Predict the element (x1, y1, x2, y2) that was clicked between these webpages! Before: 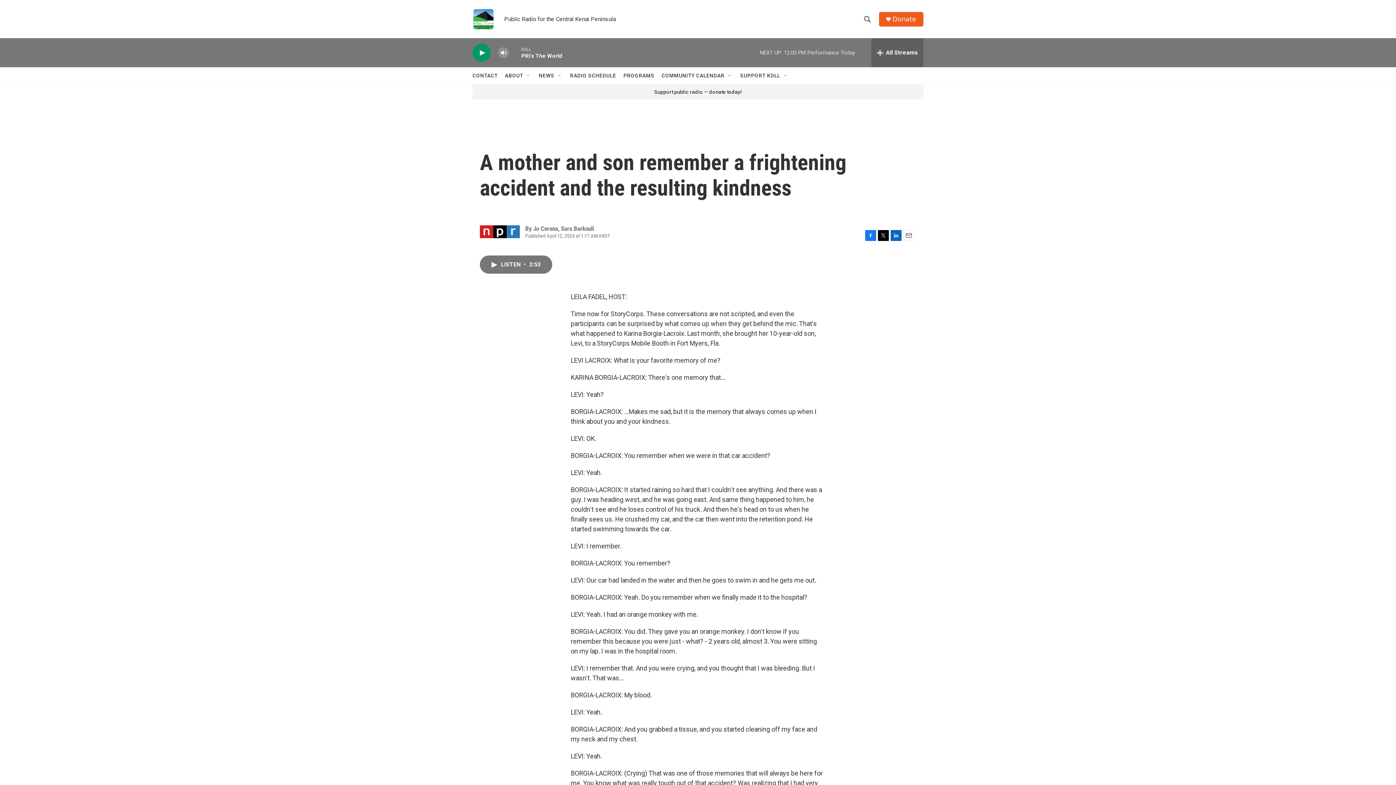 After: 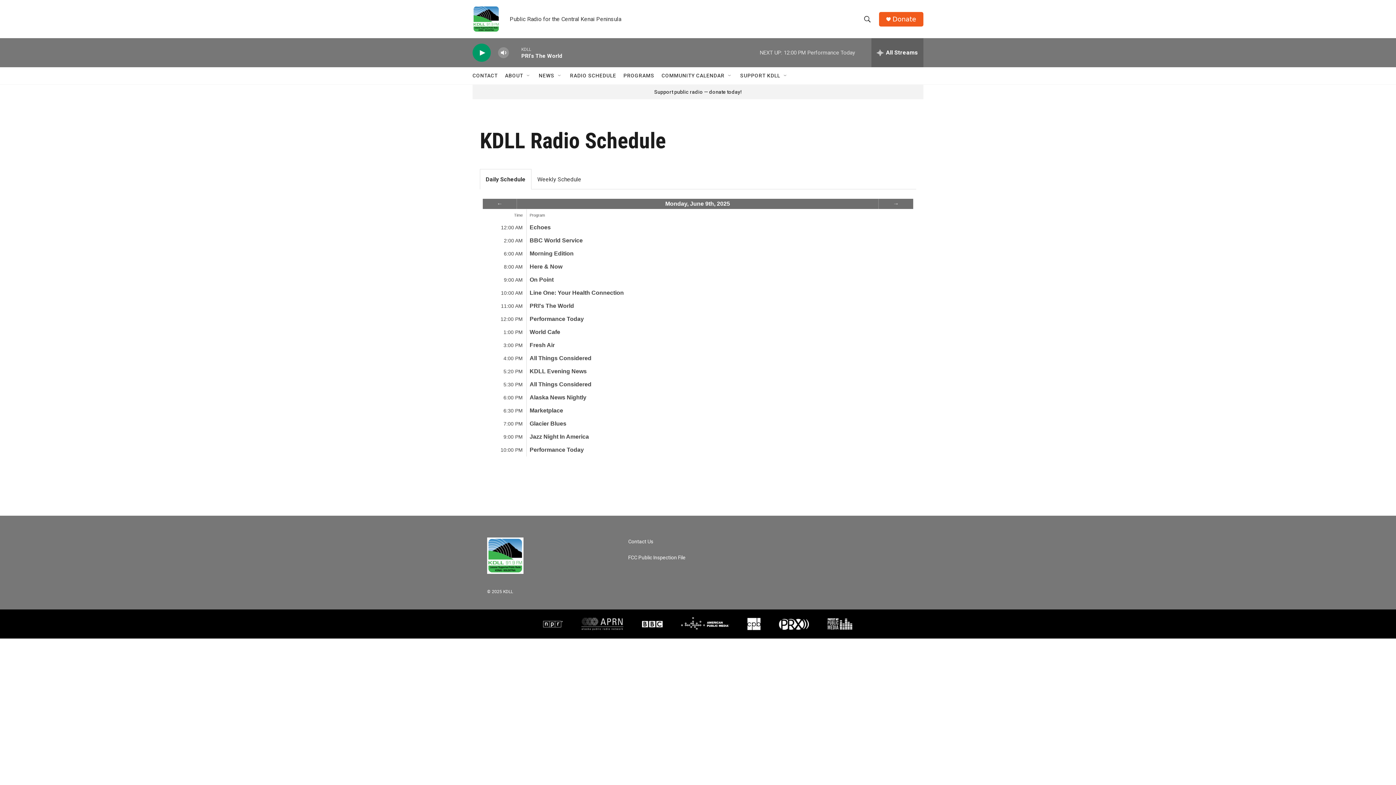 Action: label: RADIO SCHEDULE bbox: (570, 67, 616, 84)